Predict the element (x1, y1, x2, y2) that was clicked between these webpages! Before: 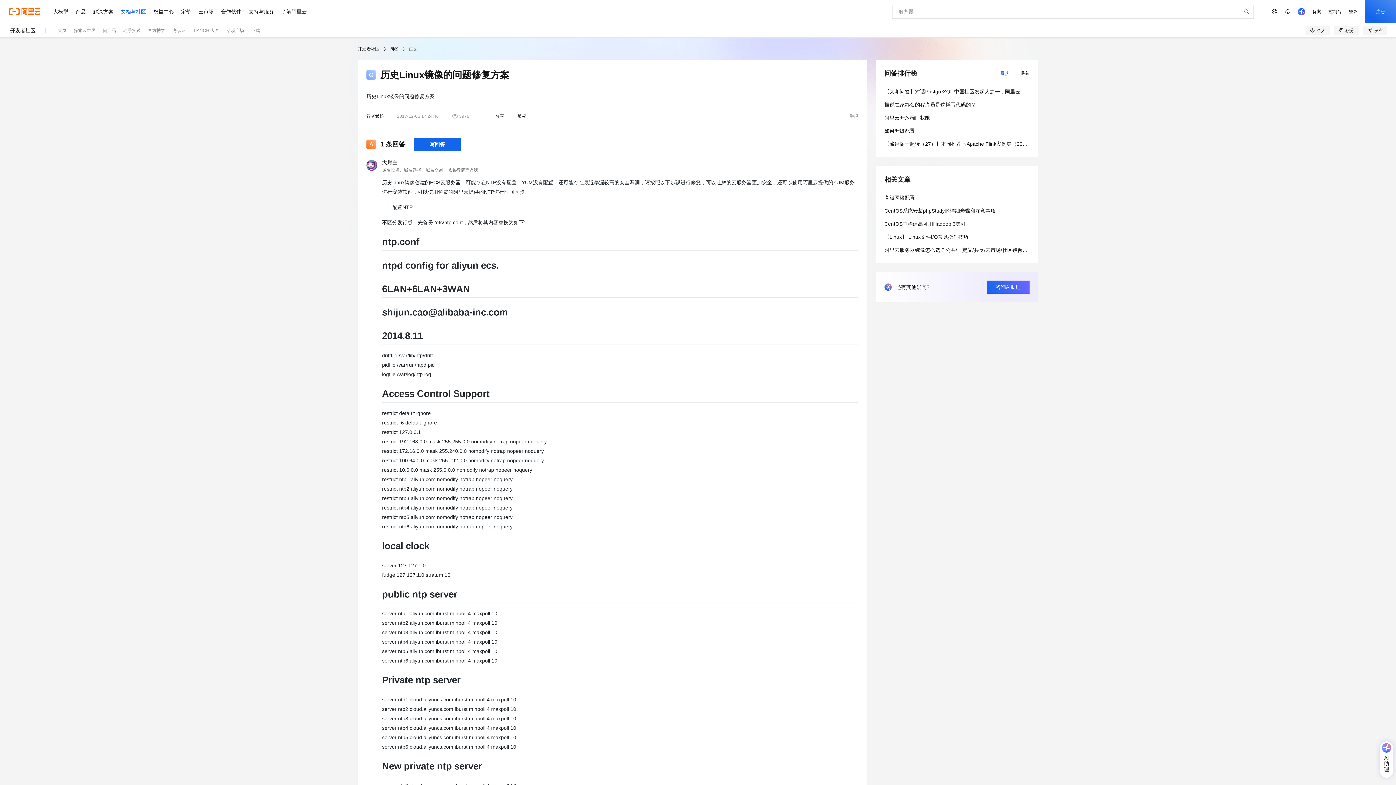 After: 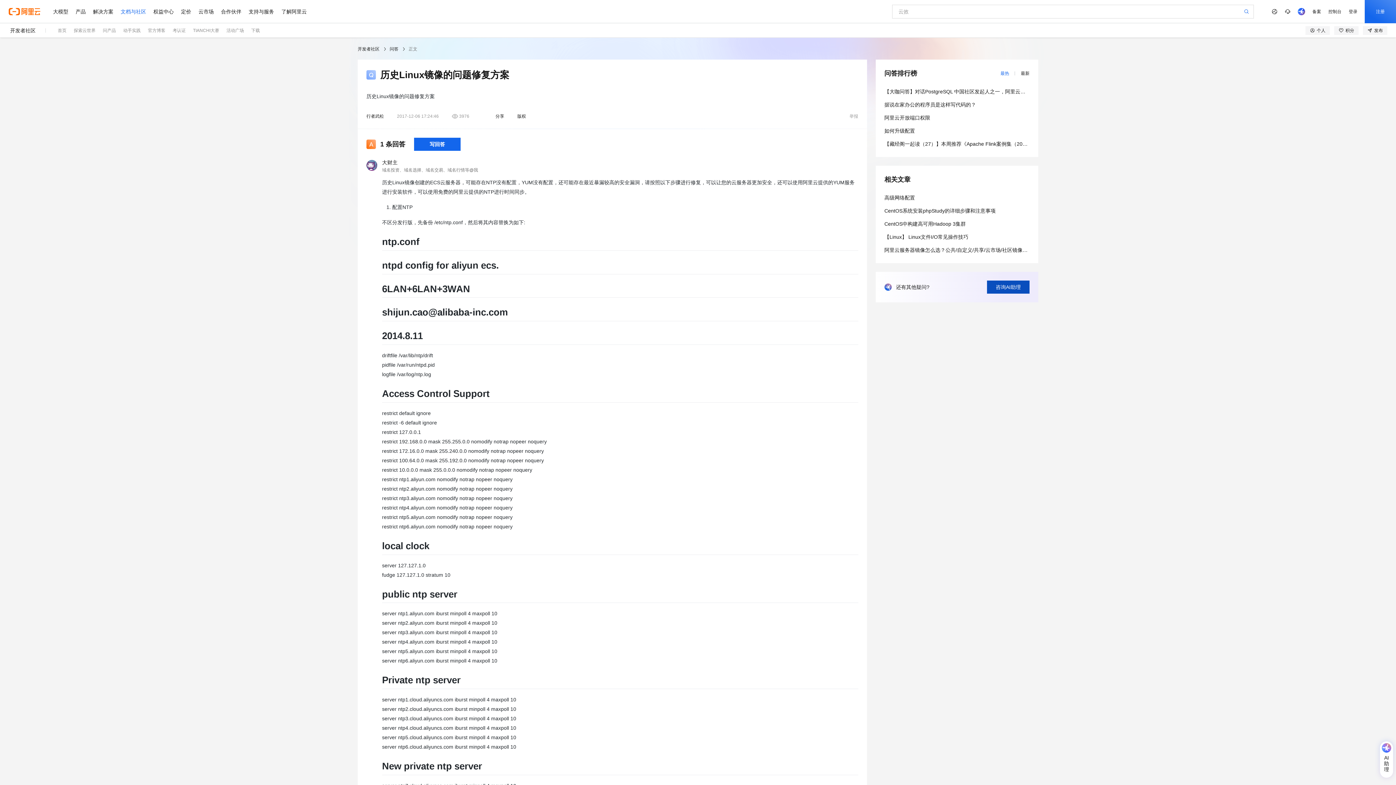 Action: bbox: (987, 280, 1029, 293) label: 咨询AI助理